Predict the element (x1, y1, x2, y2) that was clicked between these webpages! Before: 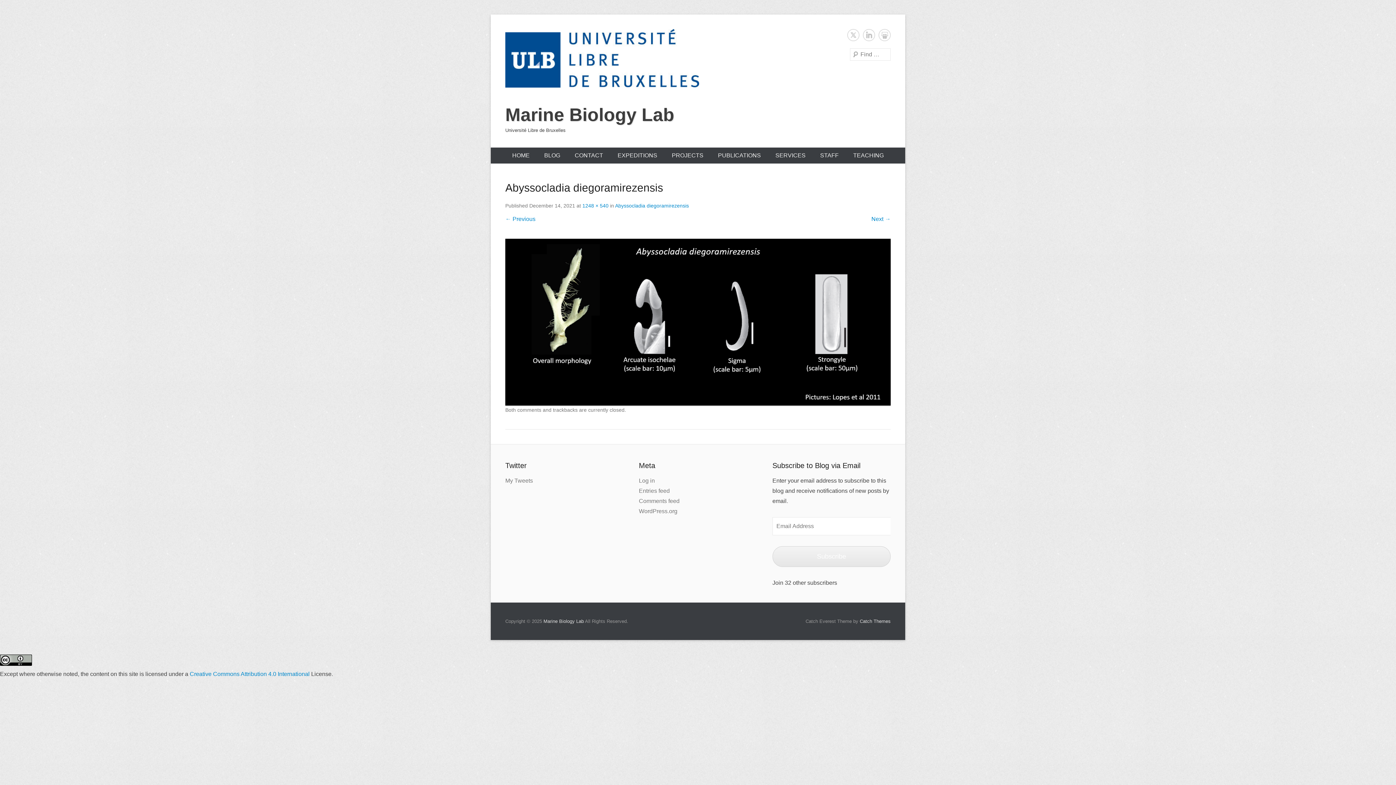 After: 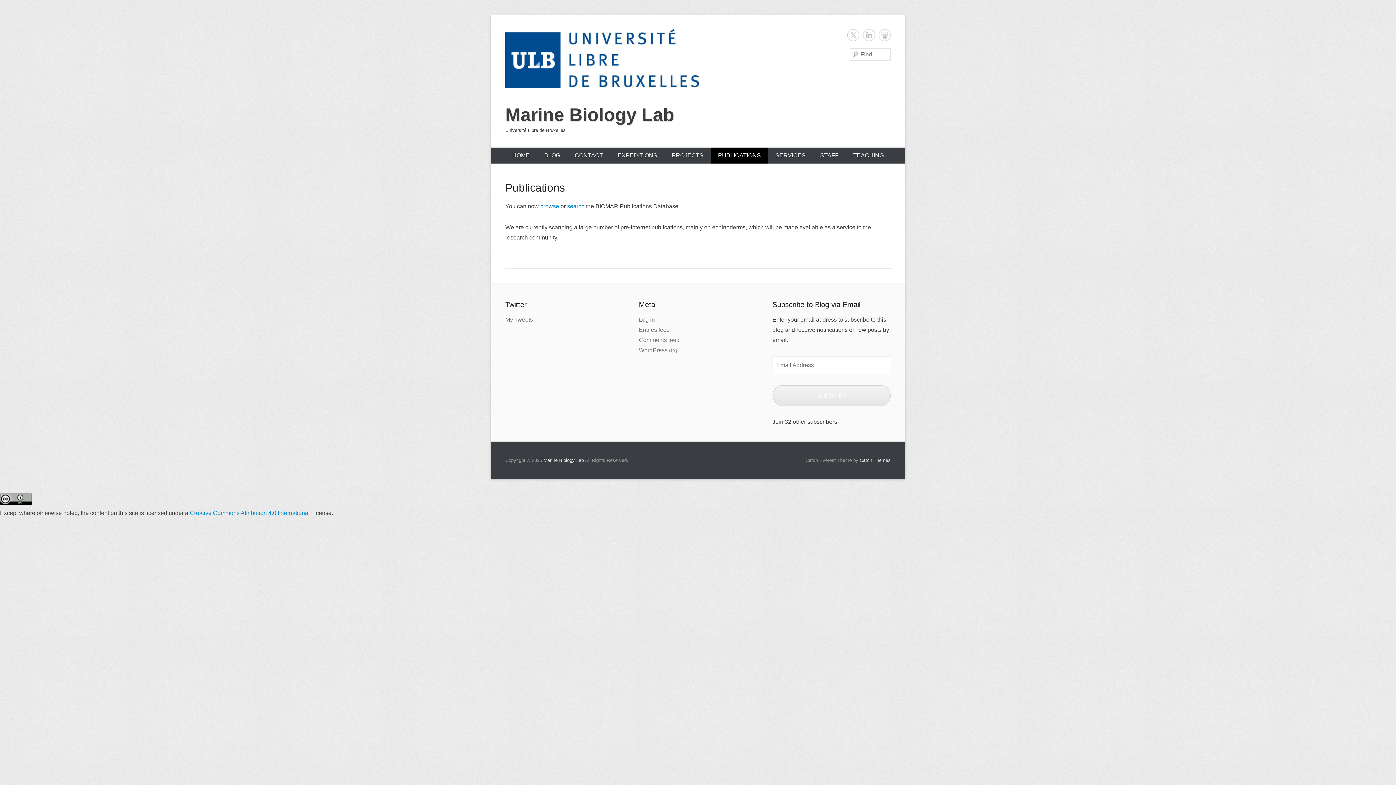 Action: label: PUBLICATIONS bbox: (710, 147, 768, 163)